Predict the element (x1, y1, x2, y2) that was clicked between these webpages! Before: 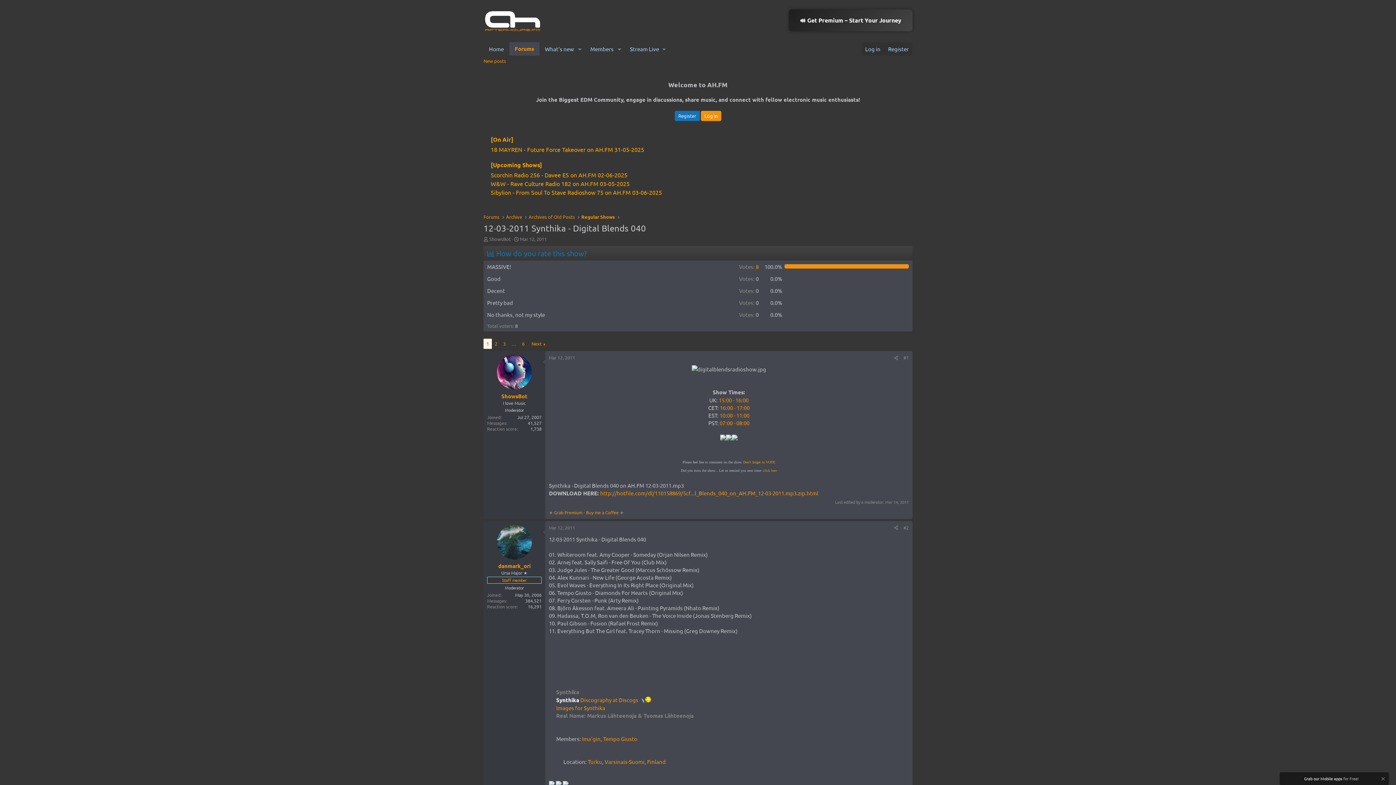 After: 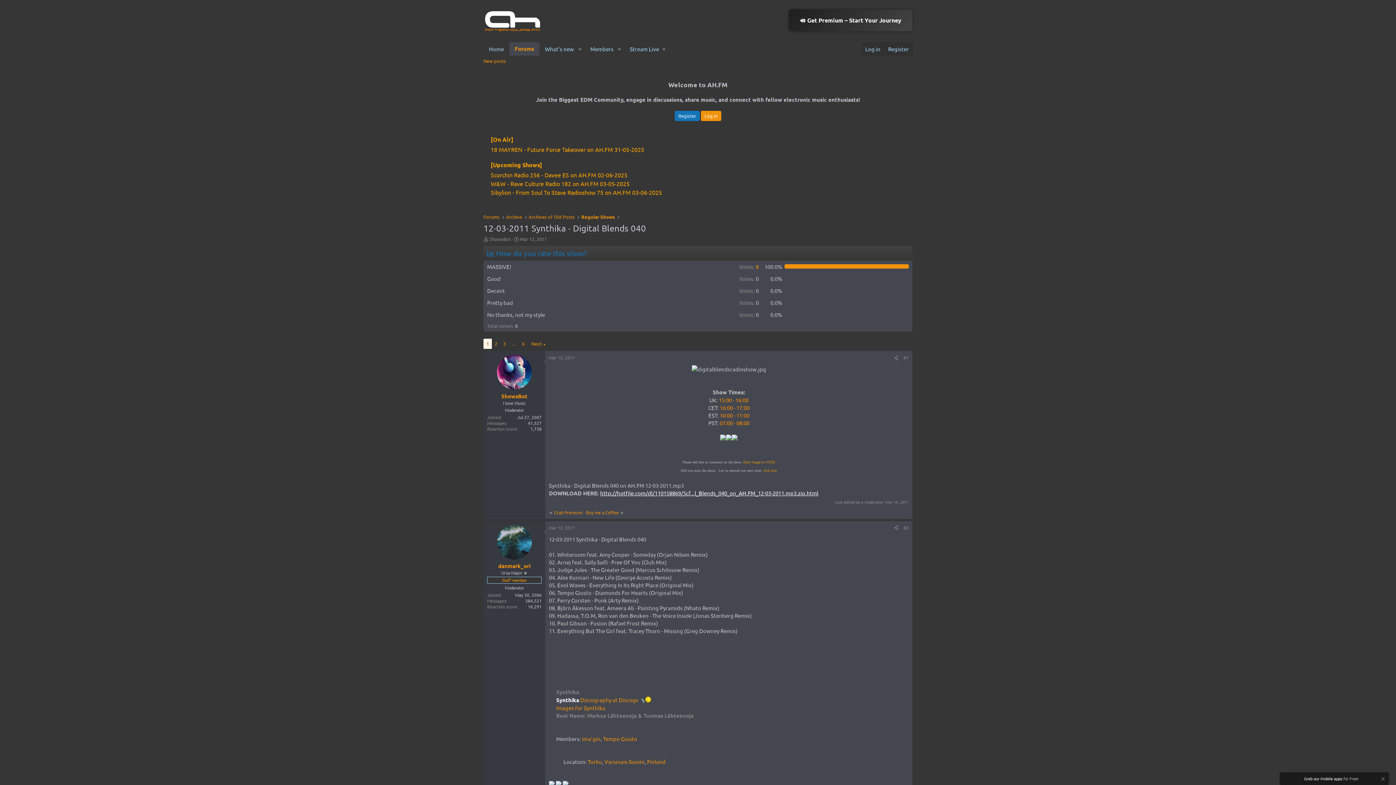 Action: bbox: (600, 489, 818, 496) label: http://hotfile.com/dl/110158869/5cf...l_Blends_040_on_AH.FM_12-03-2011.mp3.zip.html